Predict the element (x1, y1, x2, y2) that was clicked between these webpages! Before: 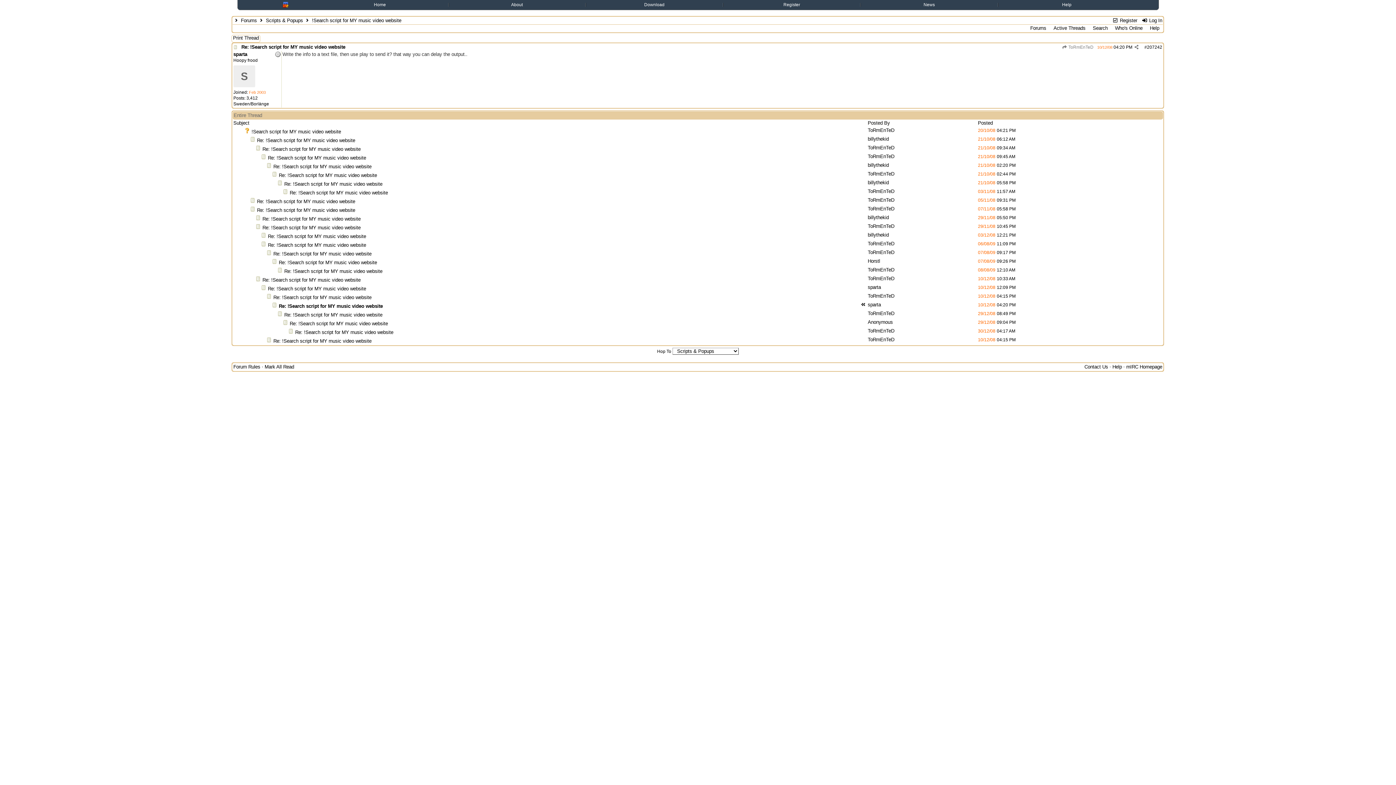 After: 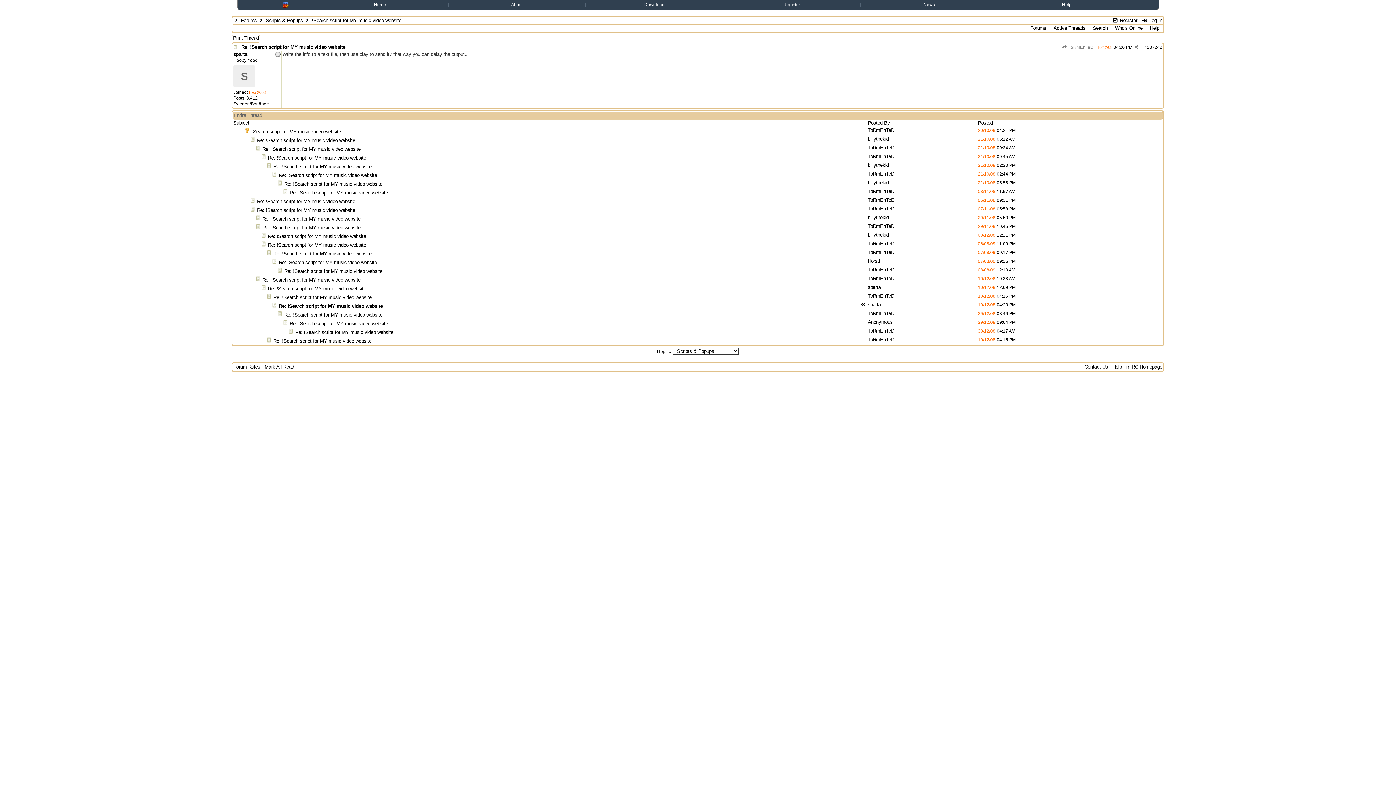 Action: label: Re: !Search script for MY music video website bbox: (241, 44, 345, 49)